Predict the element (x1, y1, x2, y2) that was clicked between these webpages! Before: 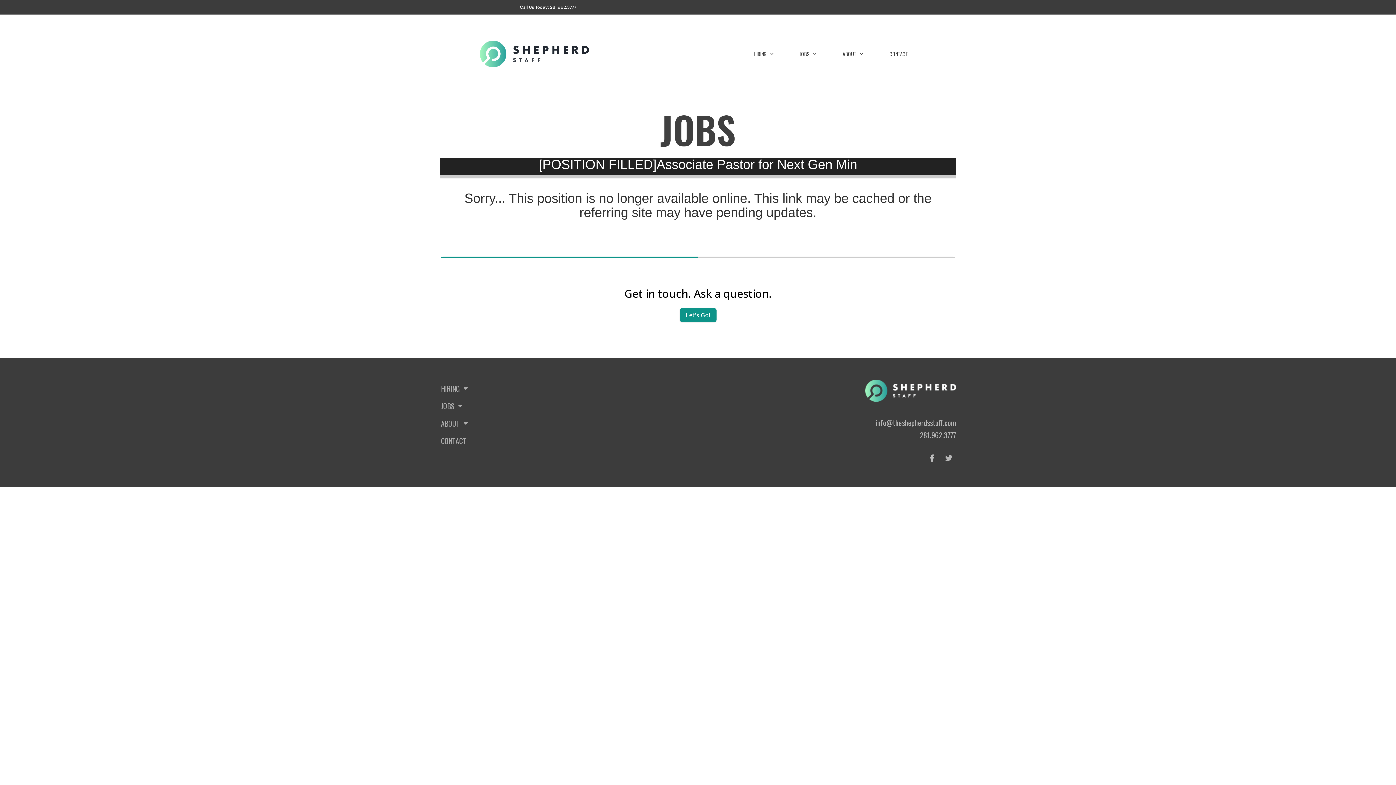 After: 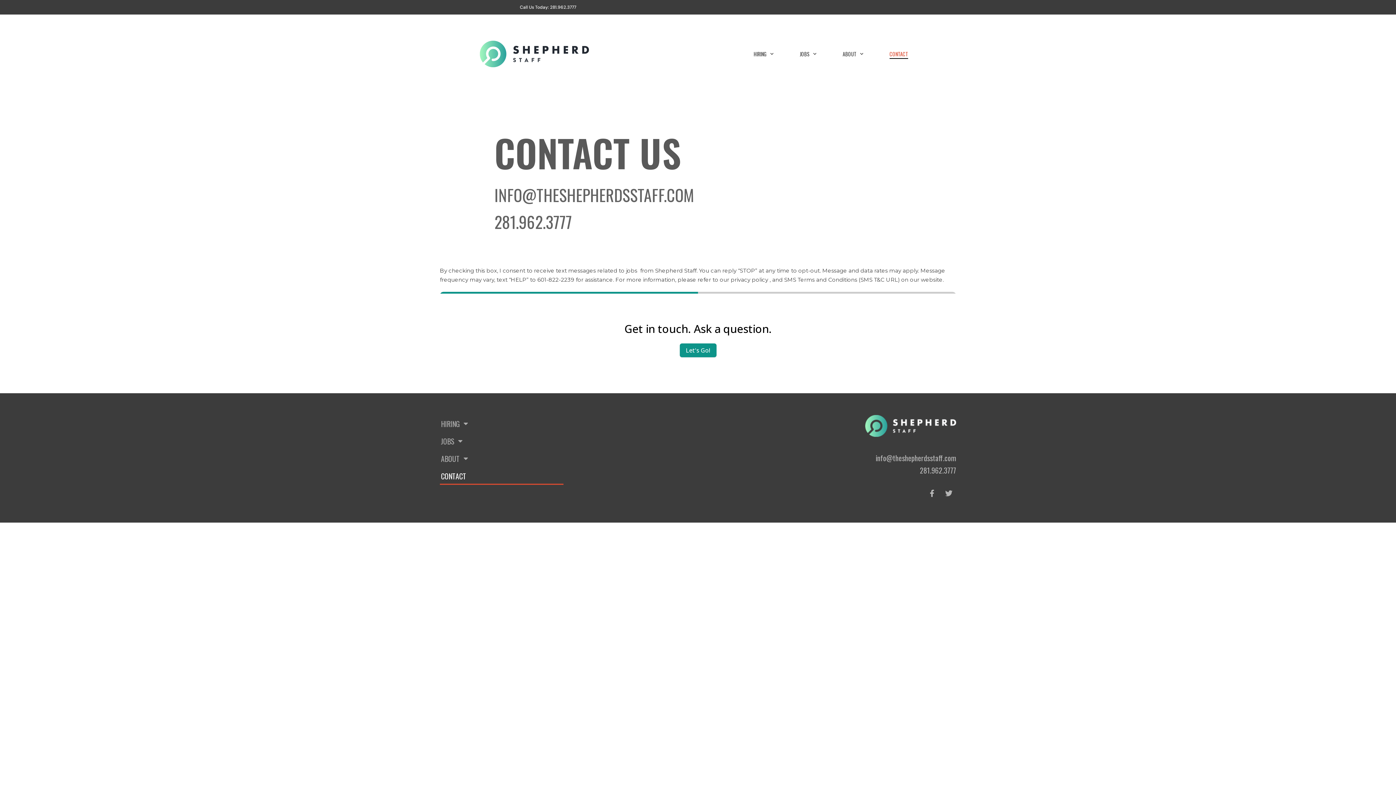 Action: label: CONTACT bbox: (889, 48, 908, 58)